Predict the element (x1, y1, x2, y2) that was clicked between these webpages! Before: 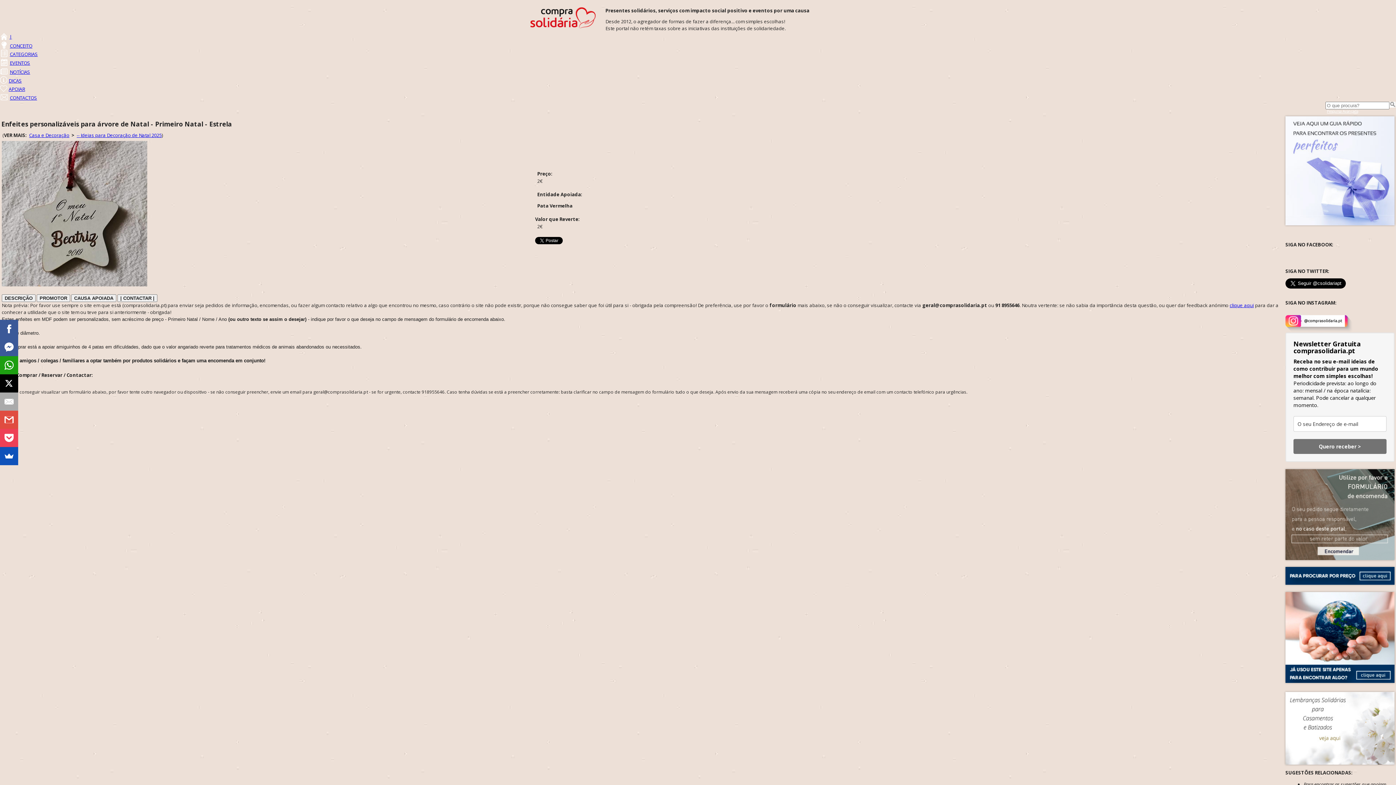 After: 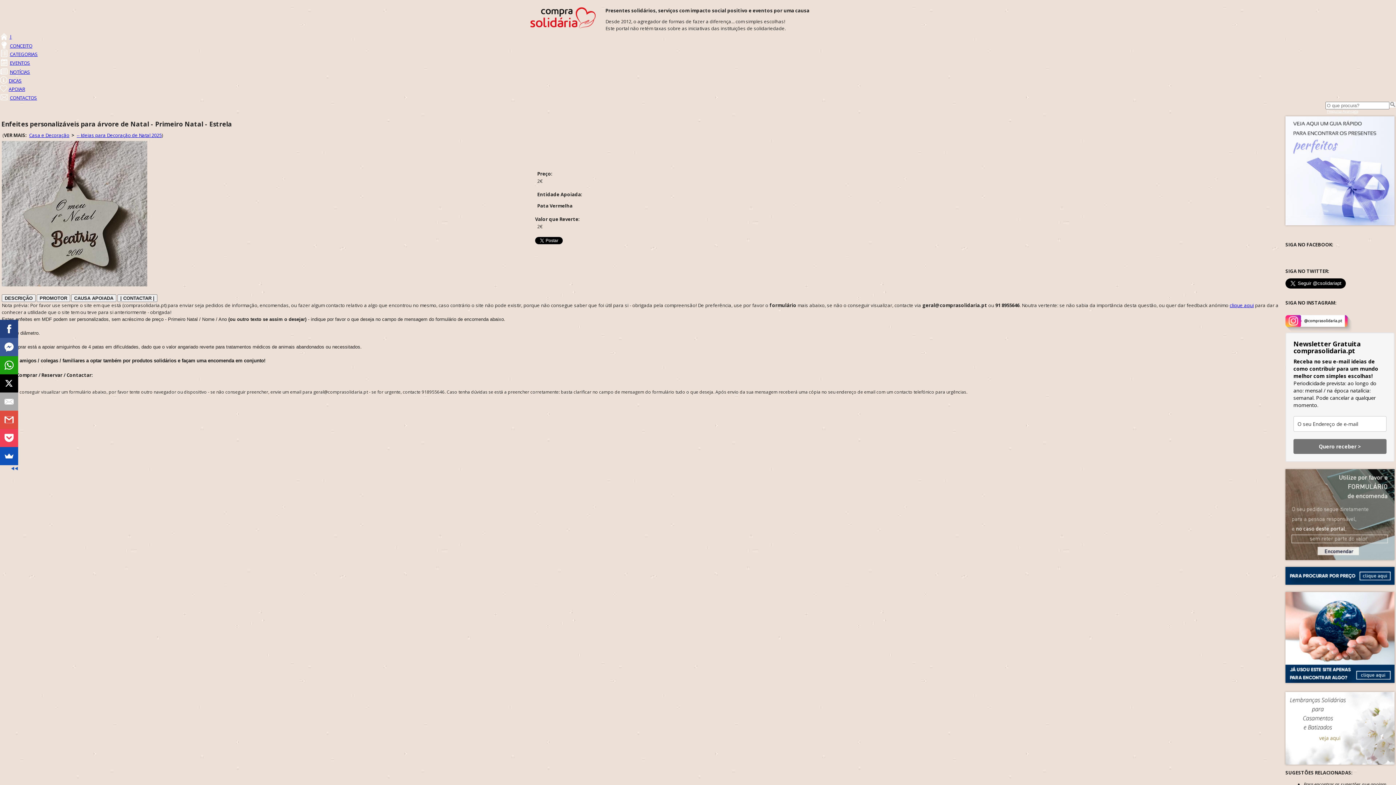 Action: bbox: (0, 320, 18, 338)